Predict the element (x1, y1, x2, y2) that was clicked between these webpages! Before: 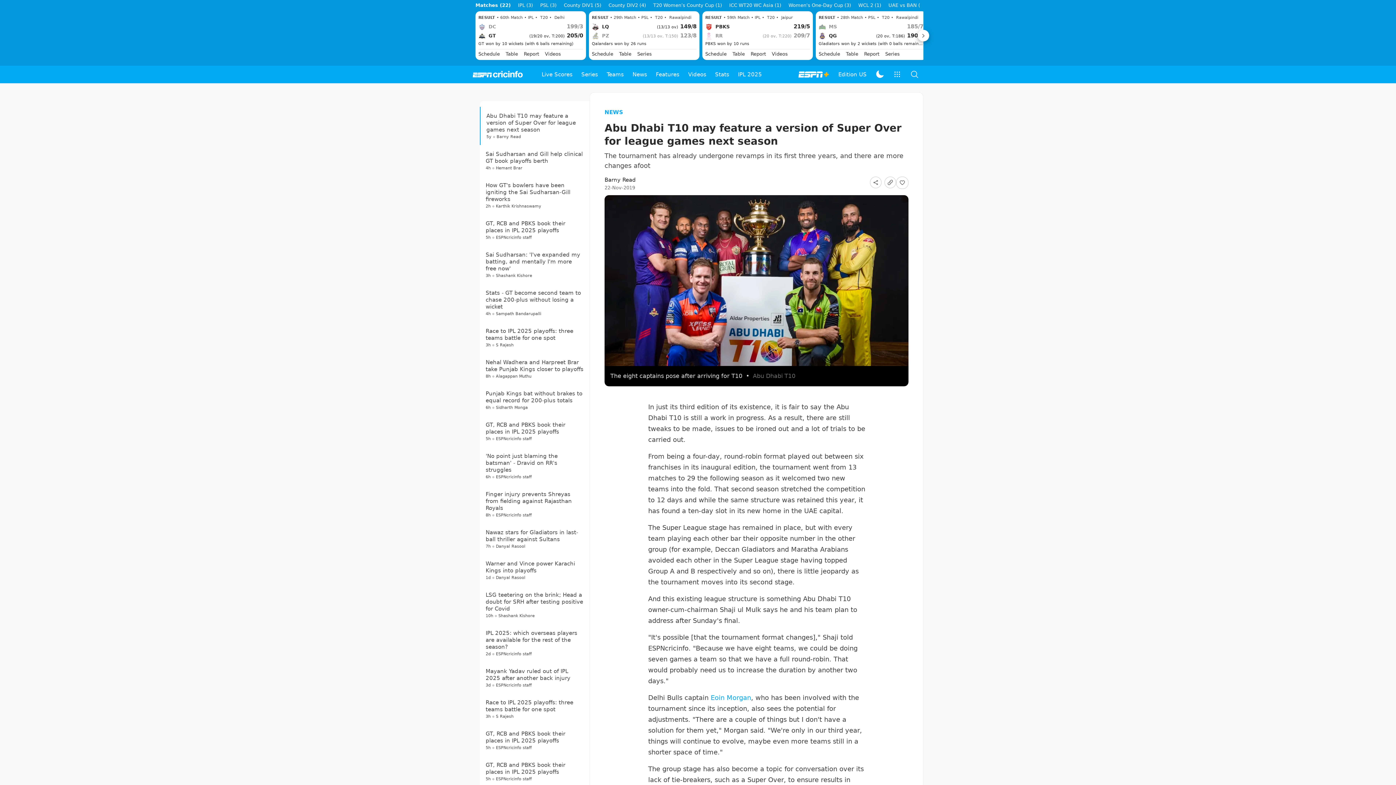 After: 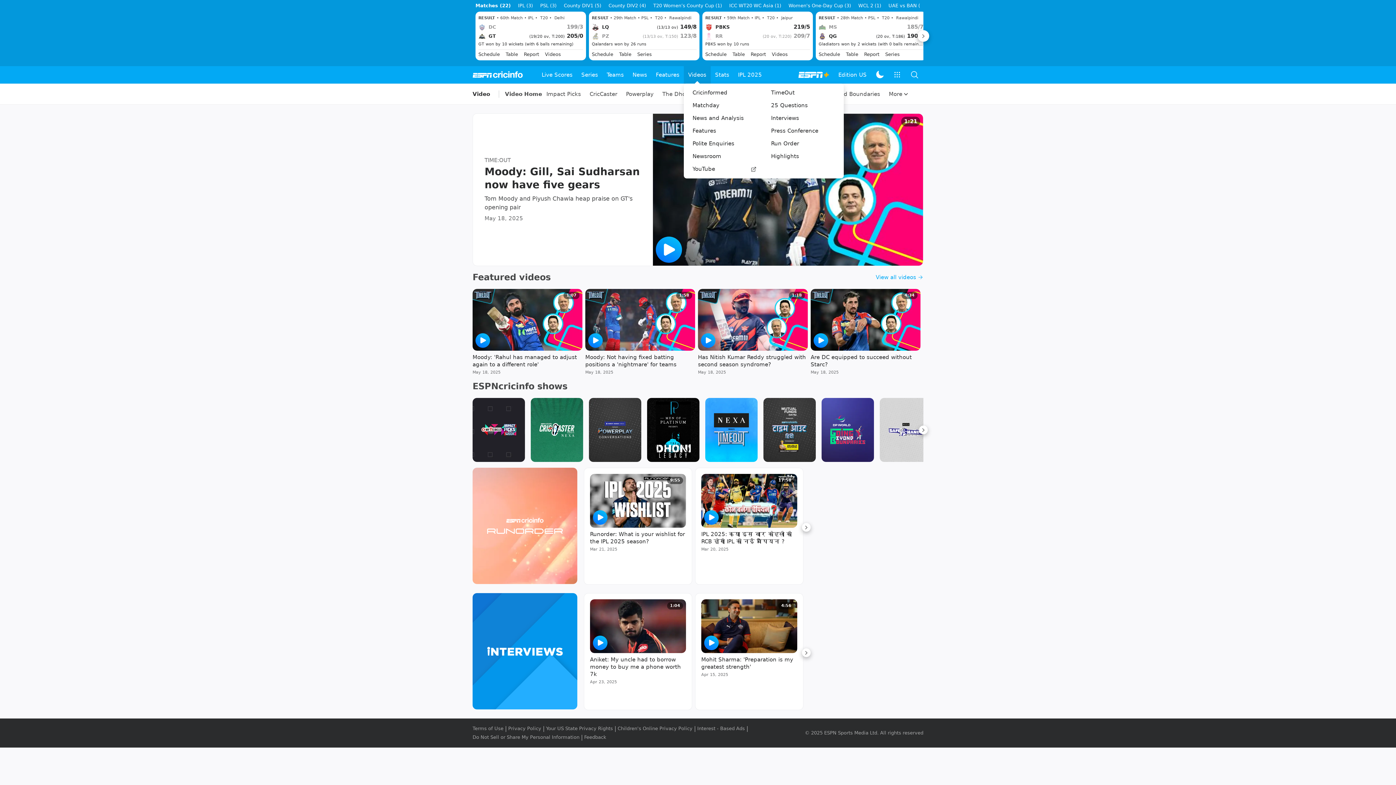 Action: bbox: (684, 65, 710, 83) label: Videos